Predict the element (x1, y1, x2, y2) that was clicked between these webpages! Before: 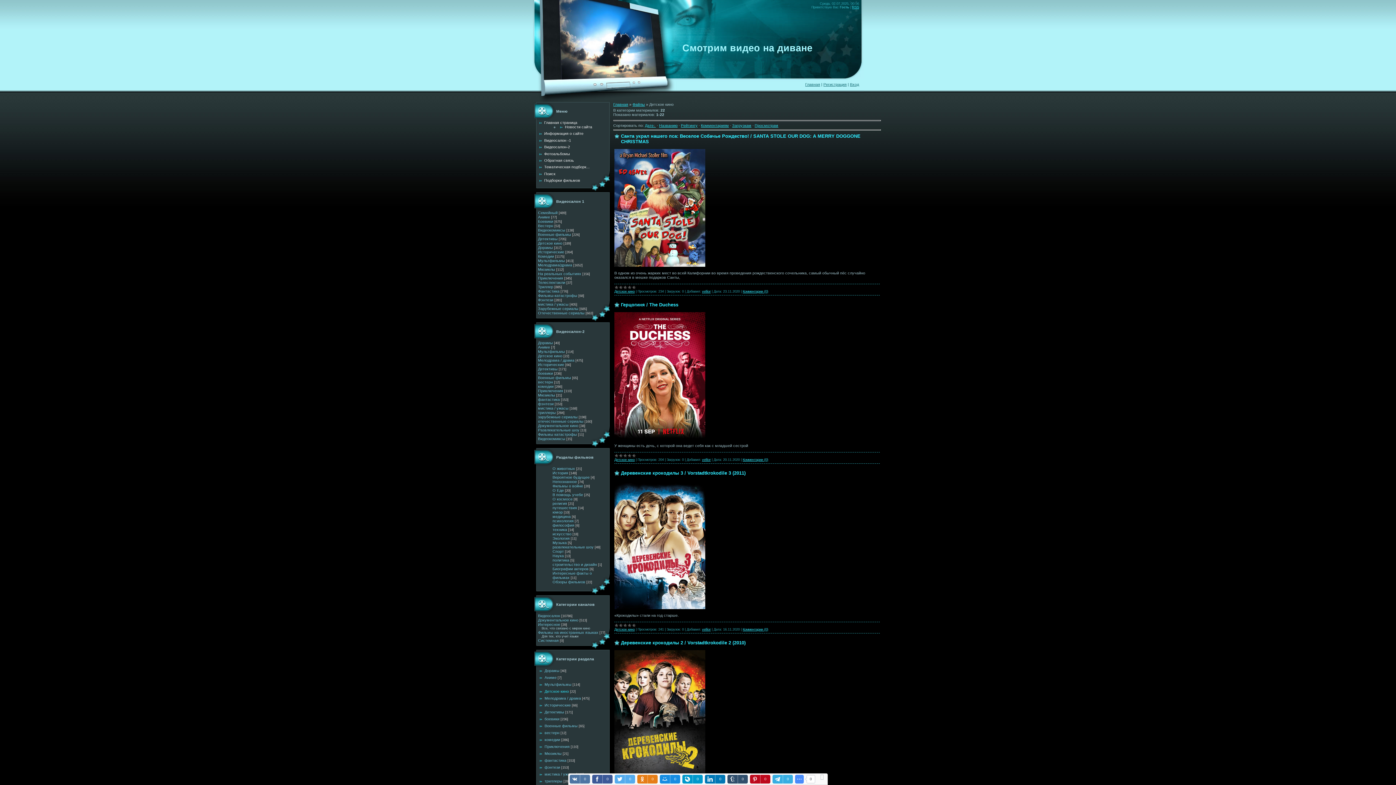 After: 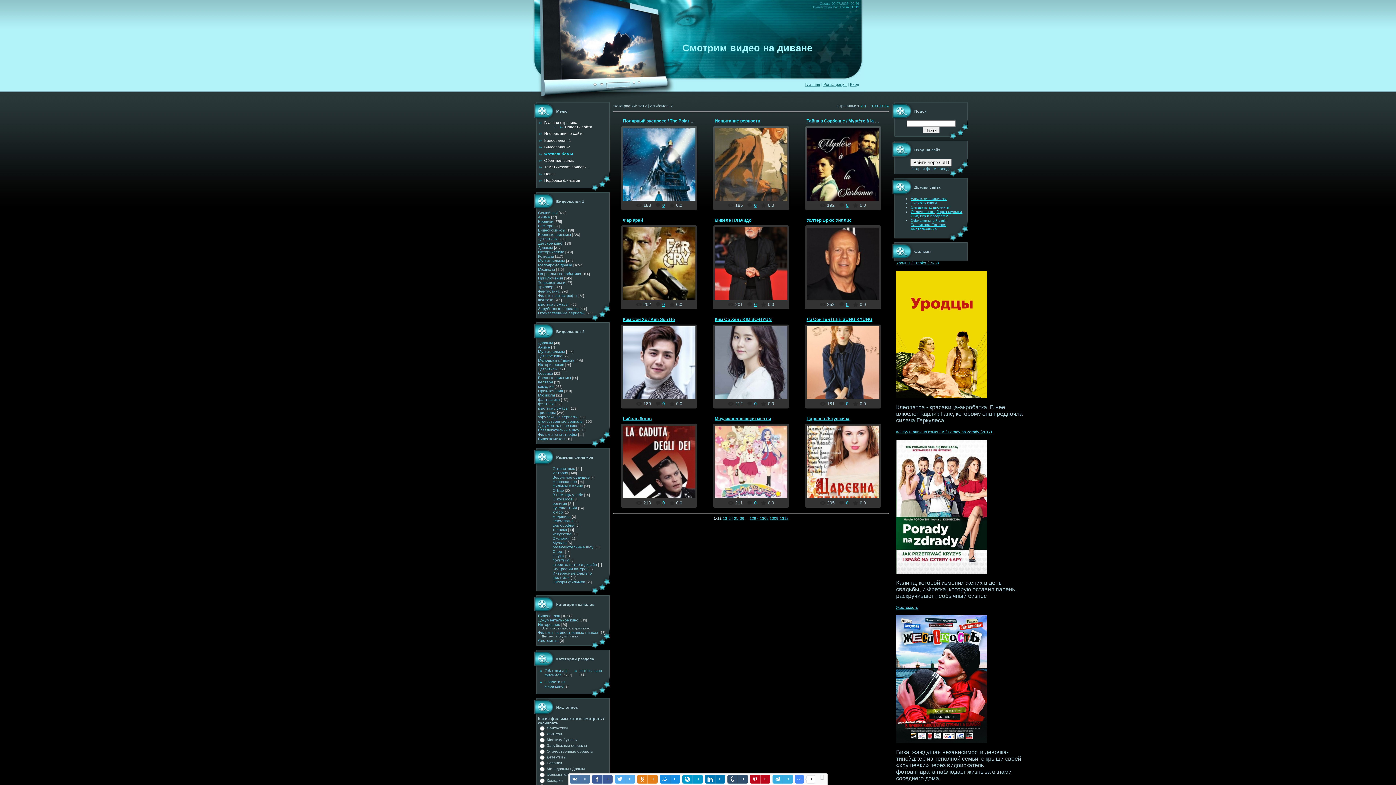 Action: label: Фотоальбомы bbox: (544, 151, 570, 155)